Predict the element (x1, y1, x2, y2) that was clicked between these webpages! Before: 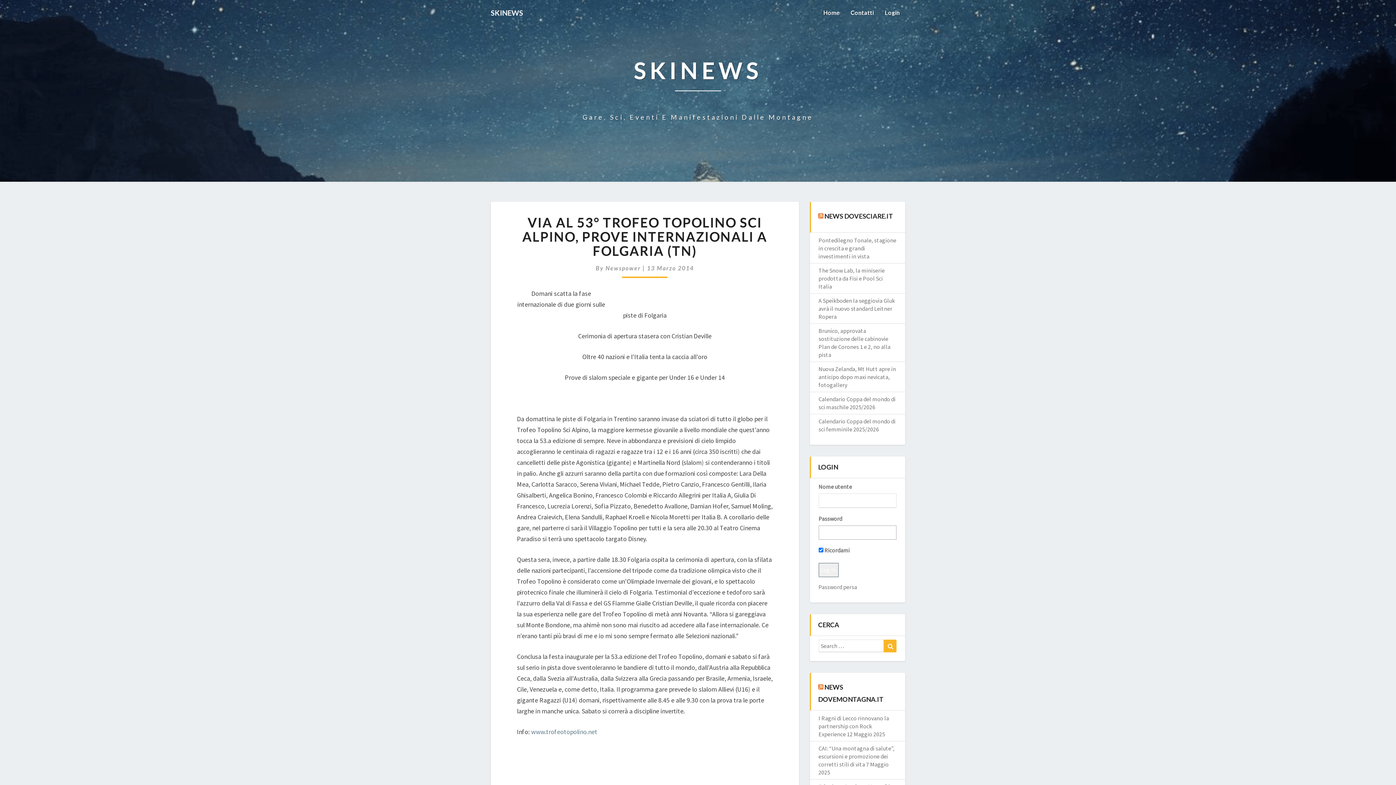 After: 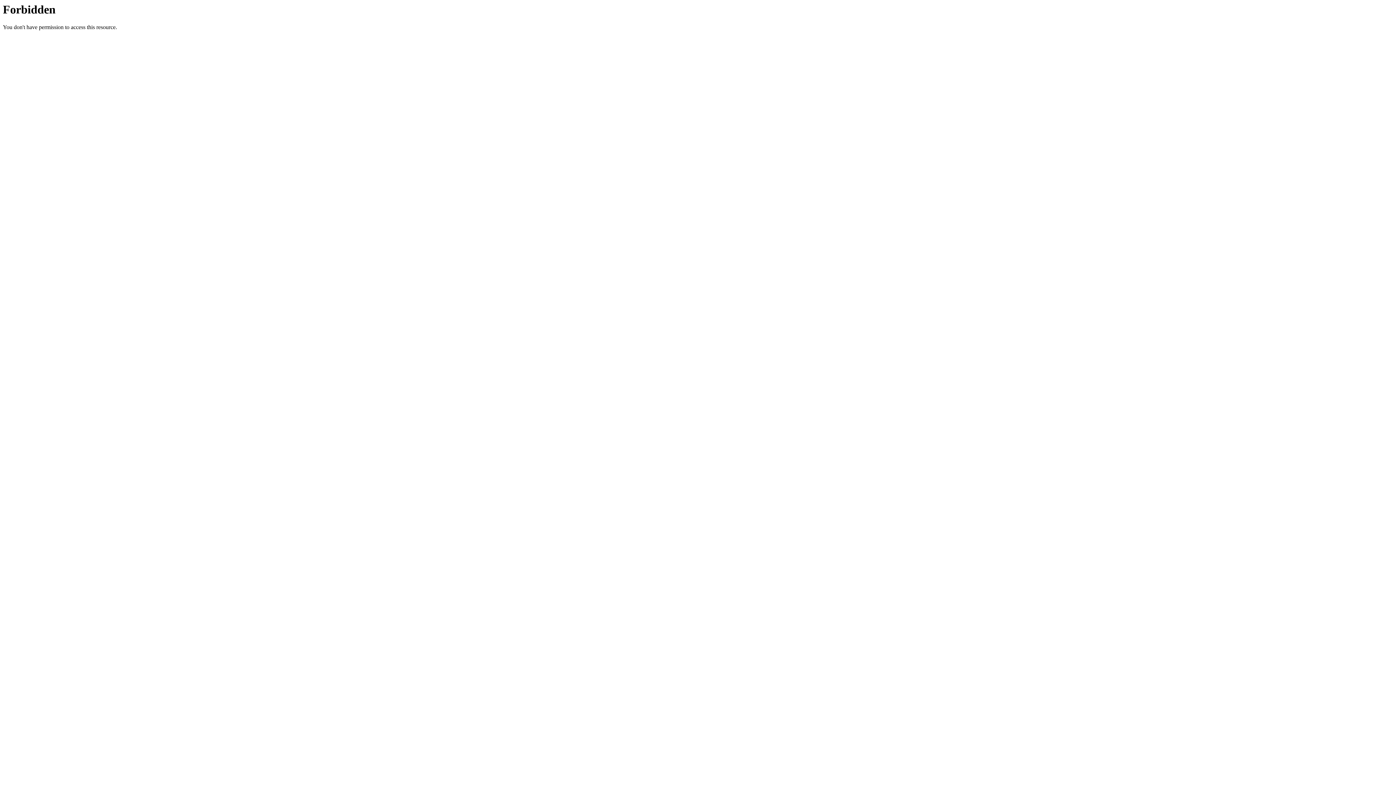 Action: bbox: (818, 683, 823, 691)